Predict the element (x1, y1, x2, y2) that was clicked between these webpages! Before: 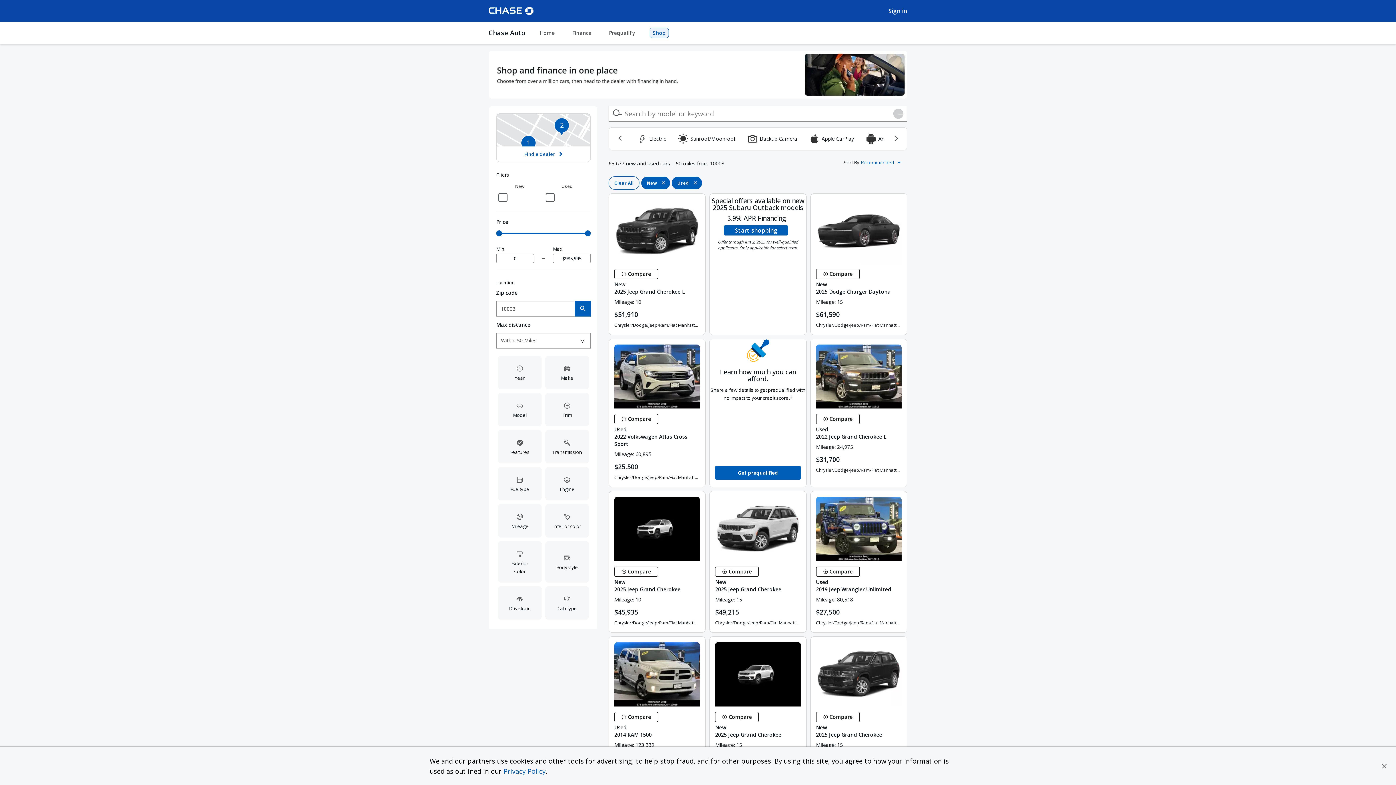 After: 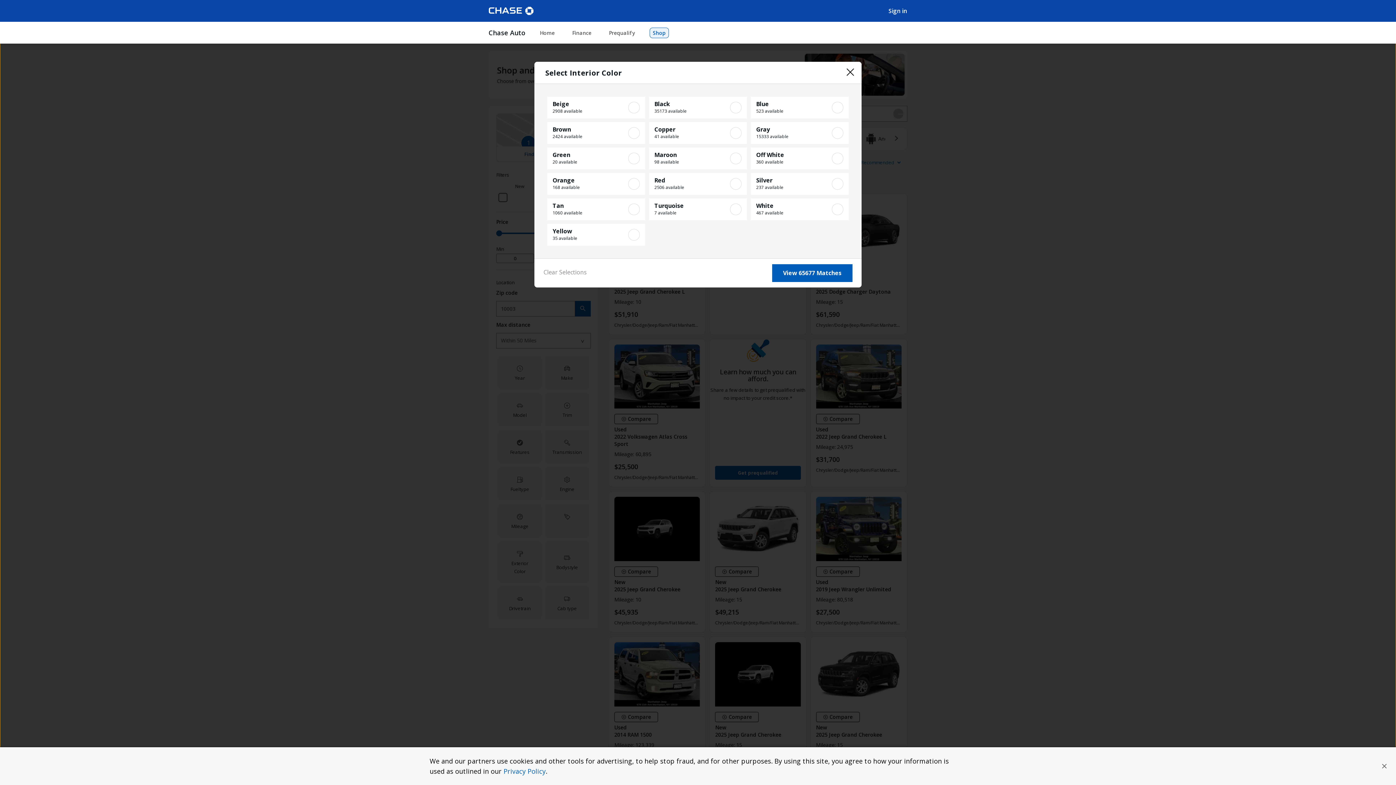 Action: bbox: (543, 502, 590, 539) label: Interior color